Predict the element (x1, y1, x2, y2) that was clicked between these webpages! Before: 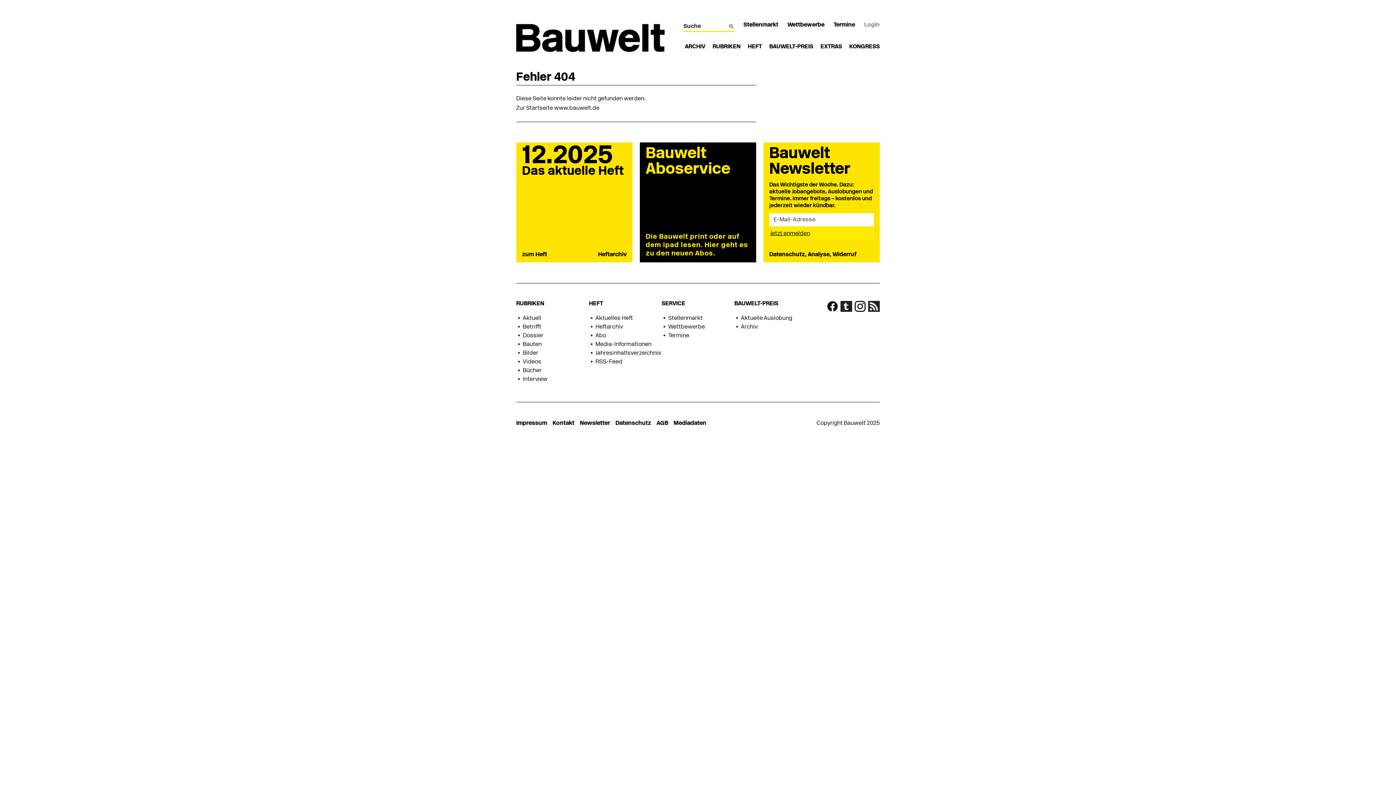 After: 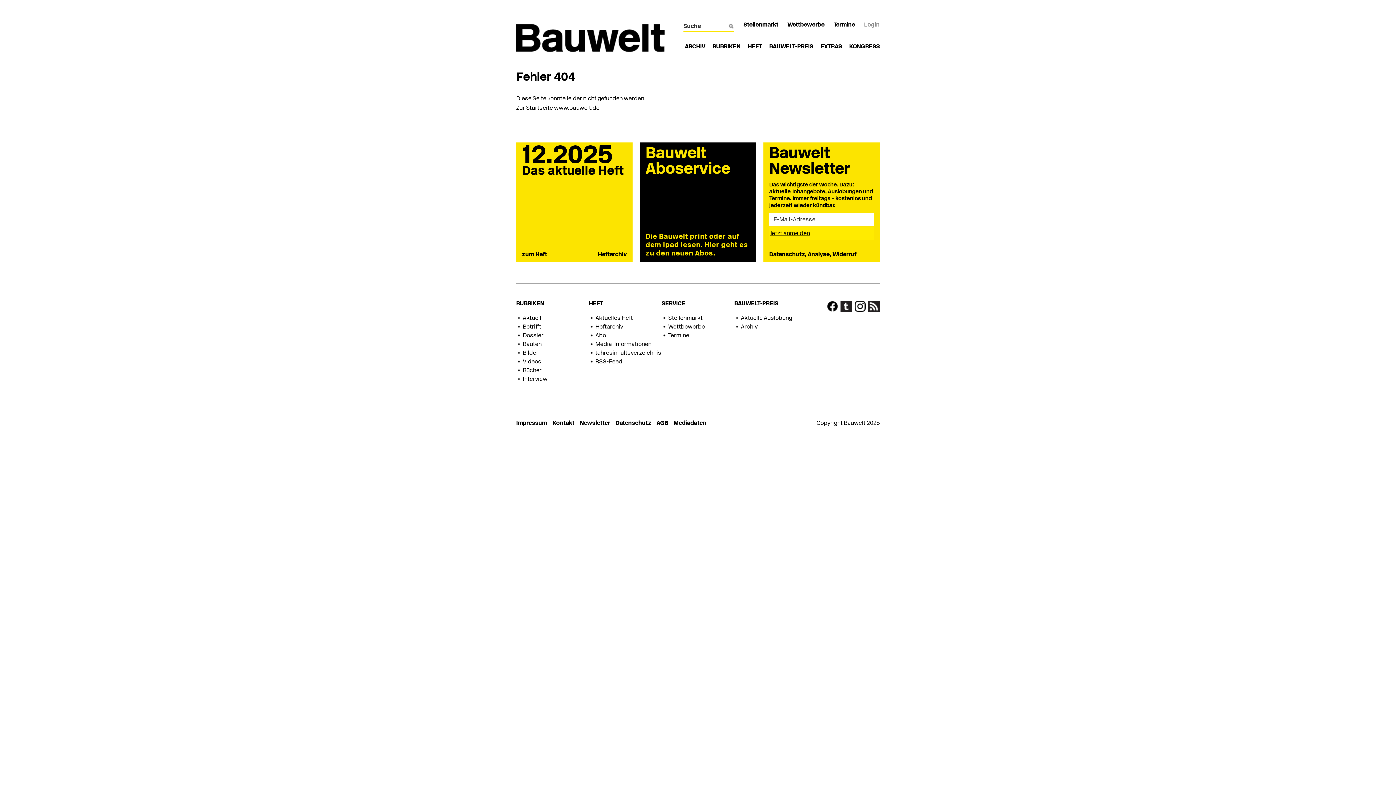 Action: bbox: (839, 307, 852, 313)